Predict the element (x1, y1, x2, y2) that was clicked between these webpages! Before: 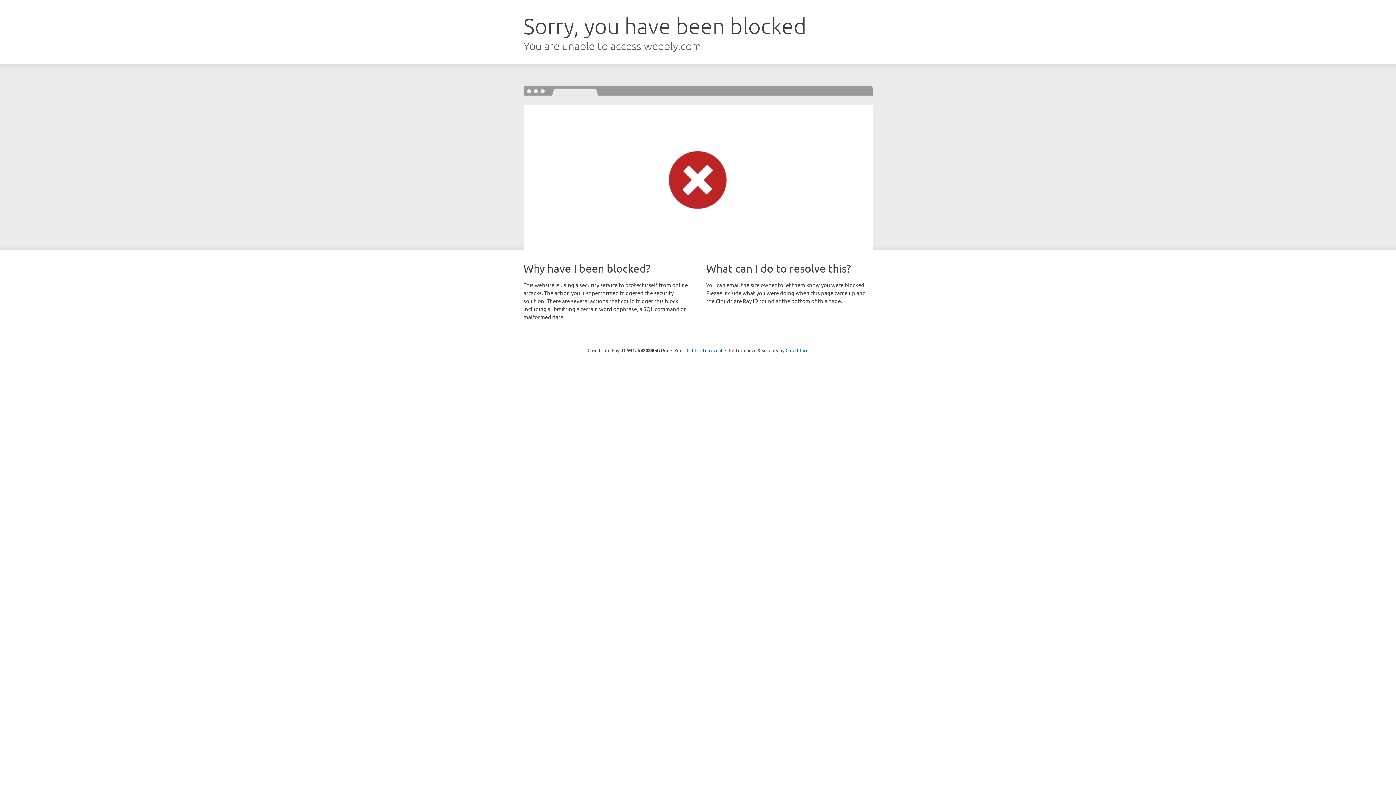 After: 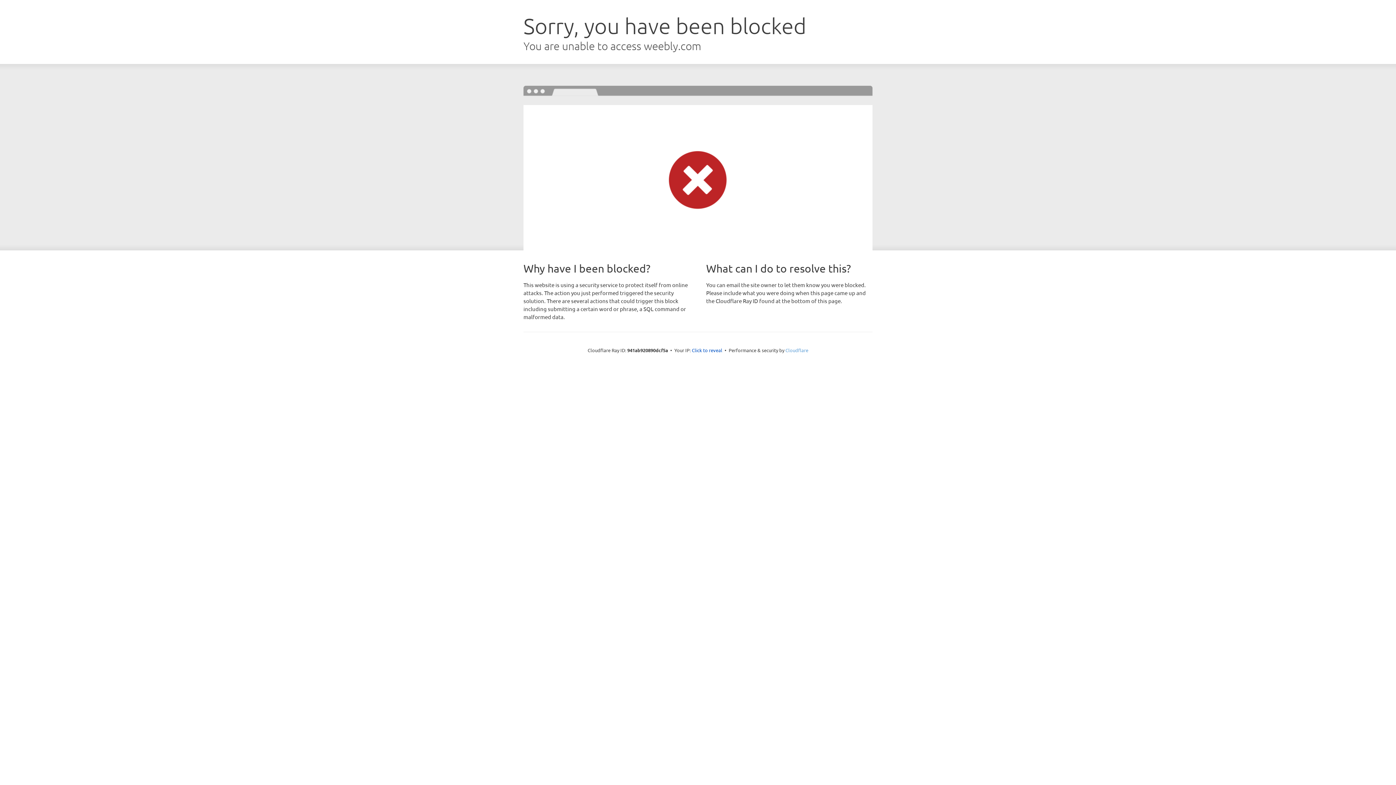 Action: bbox: (785, 347, 808, 353) label: Cloudflare